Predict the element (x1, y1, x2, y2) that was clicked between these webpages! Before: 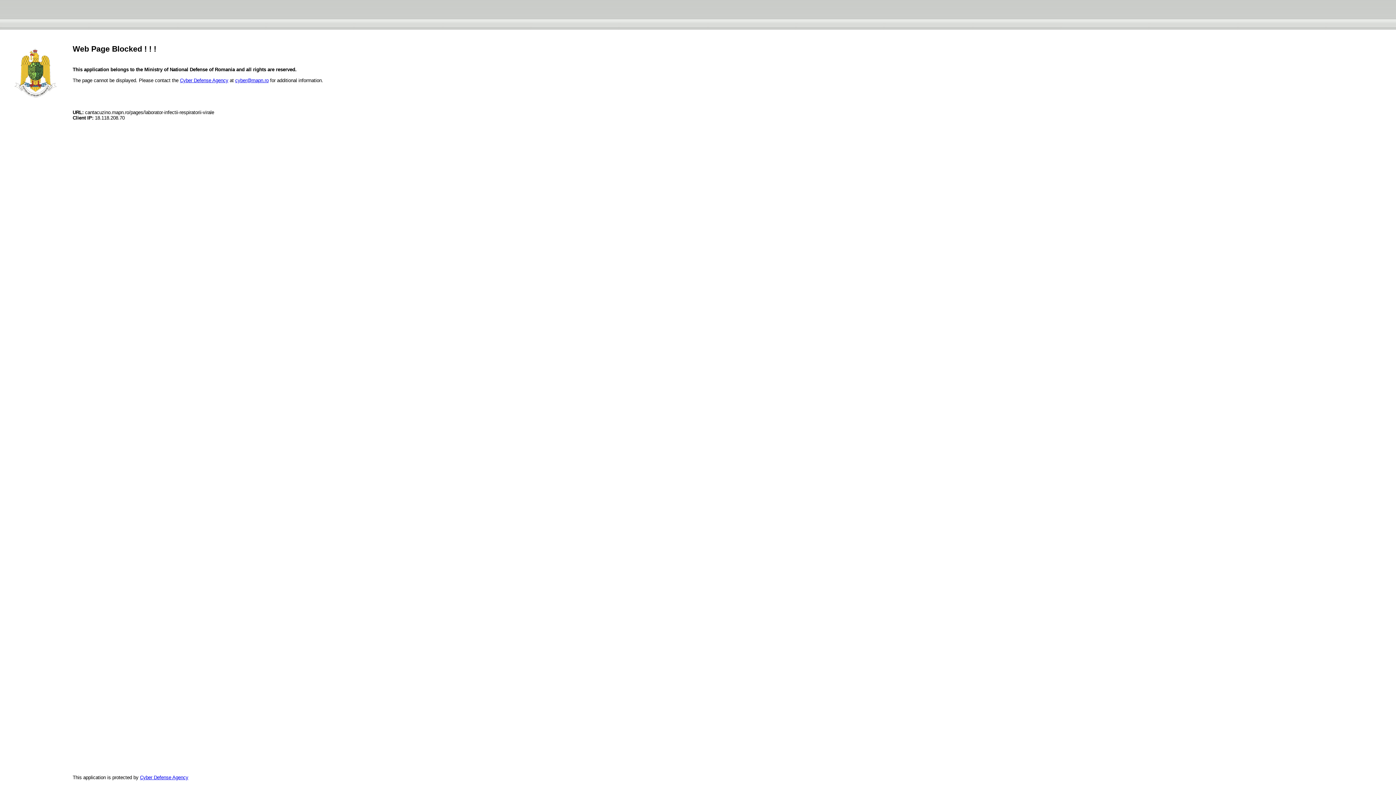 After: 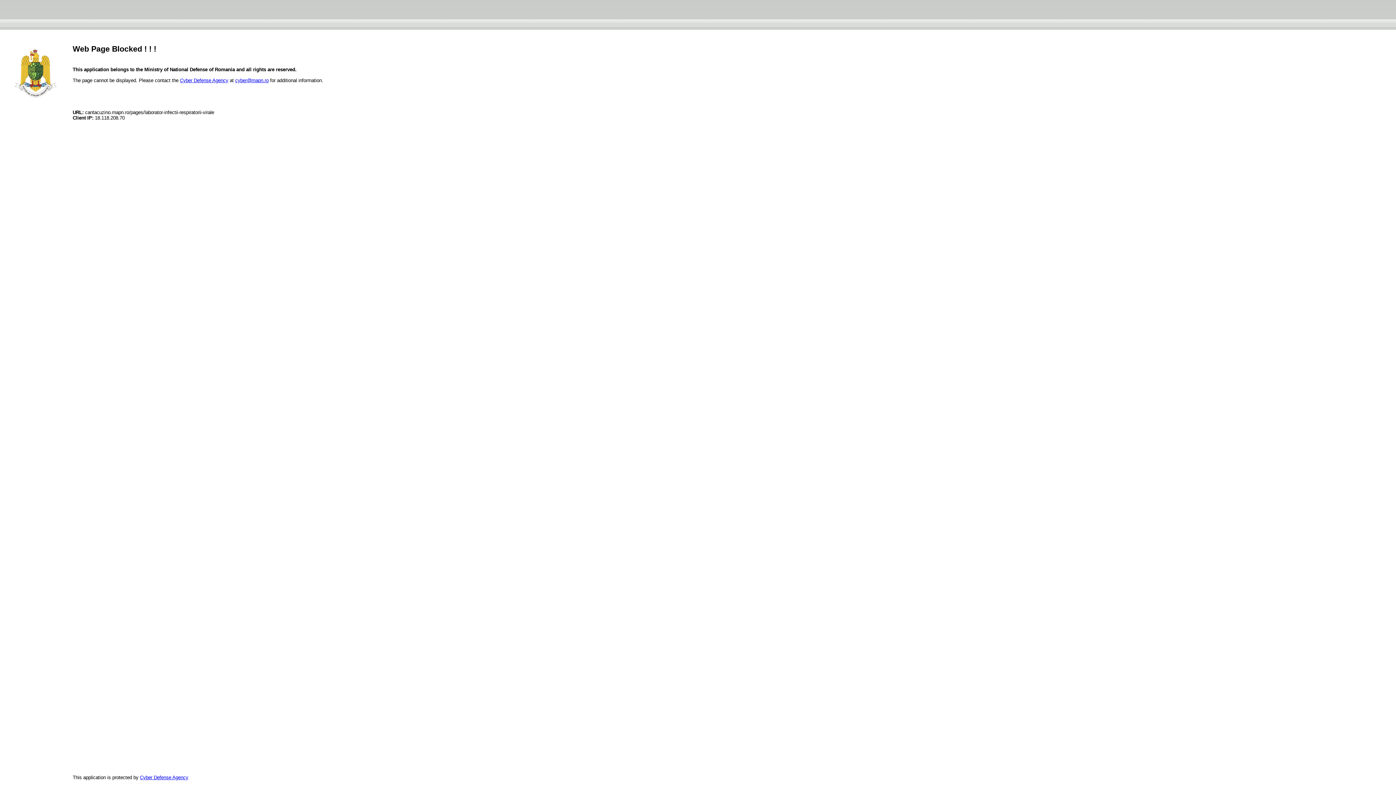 Action: label: cyber@mapn.ro bbox: (235, 77, 268, 83)